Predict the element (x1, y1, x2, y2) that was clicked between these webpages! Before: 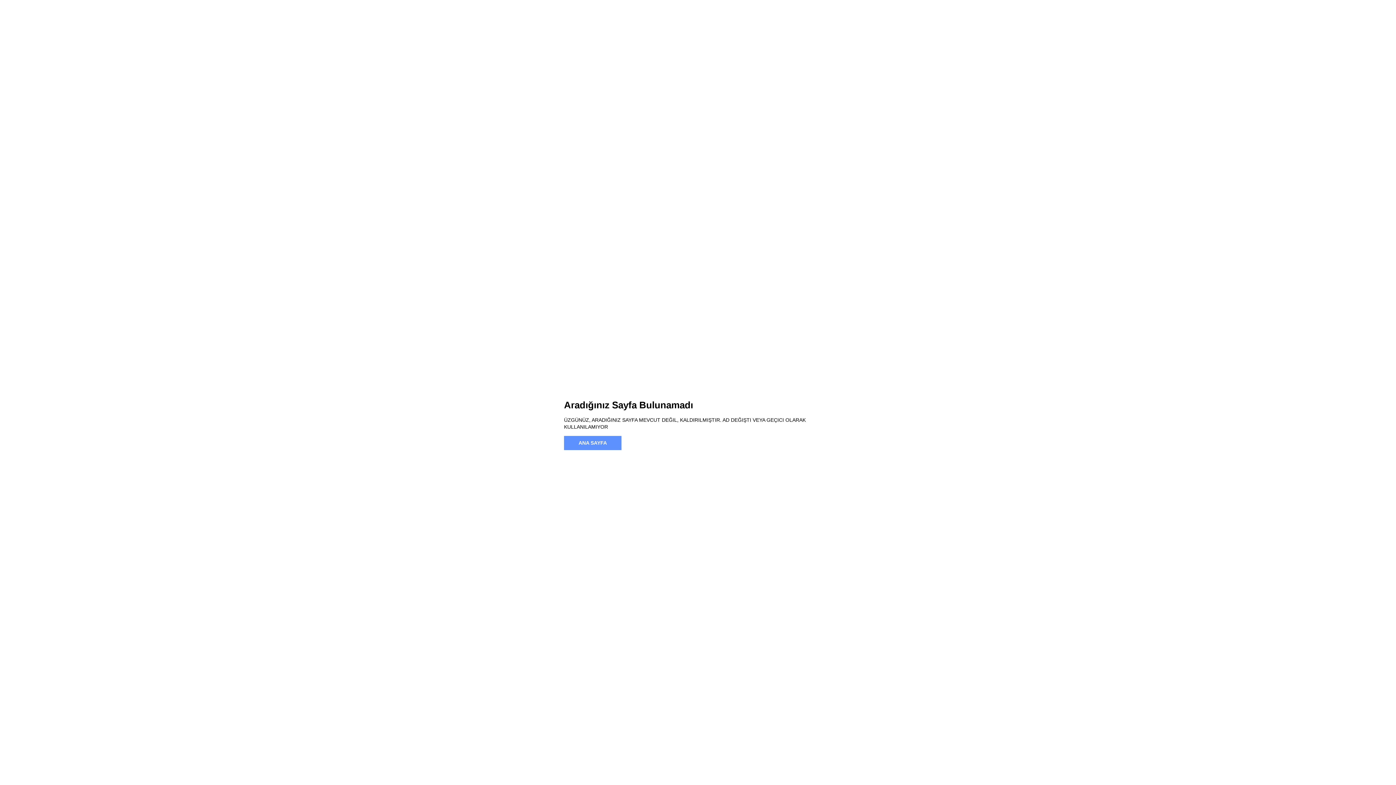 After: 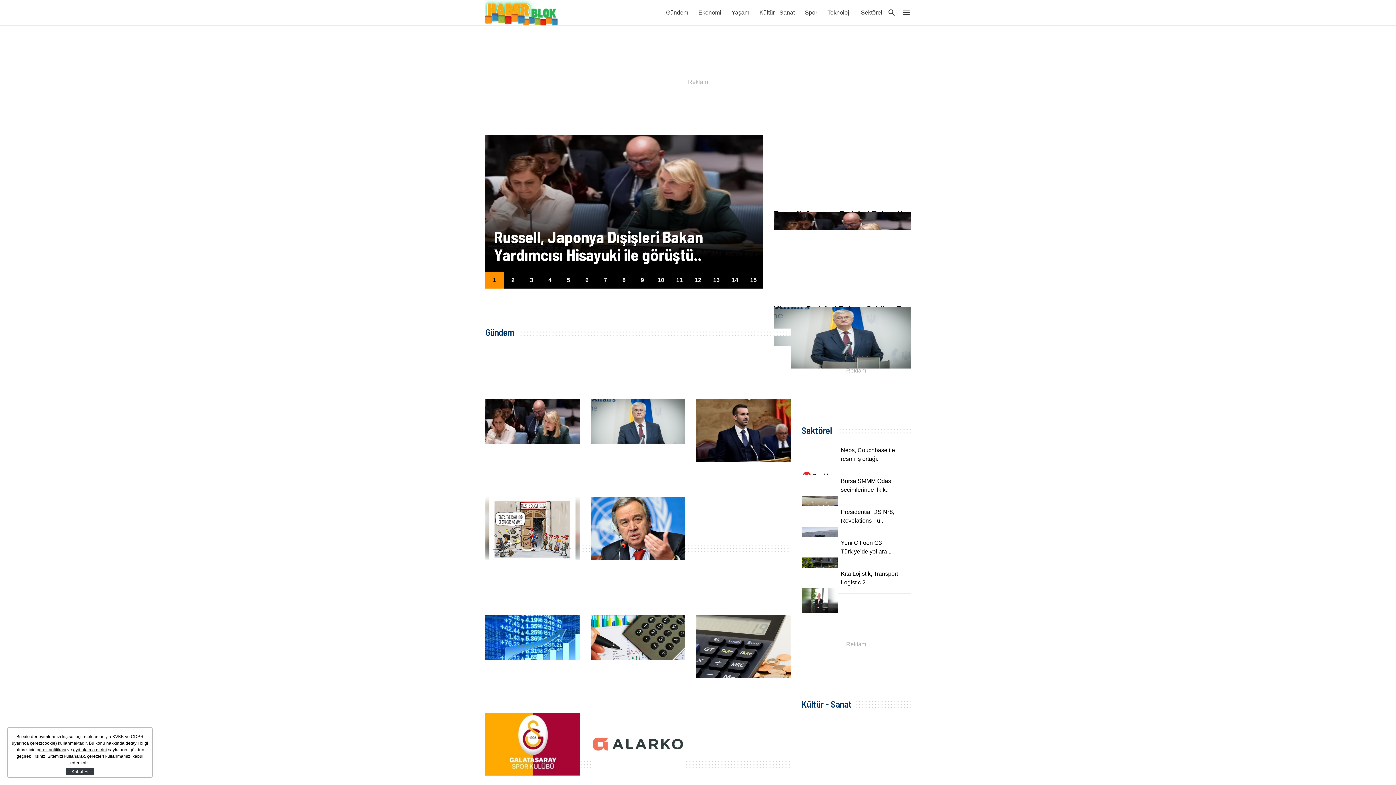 Action: label: ANA SAYFA bbox: (564, 436, 621, 450)